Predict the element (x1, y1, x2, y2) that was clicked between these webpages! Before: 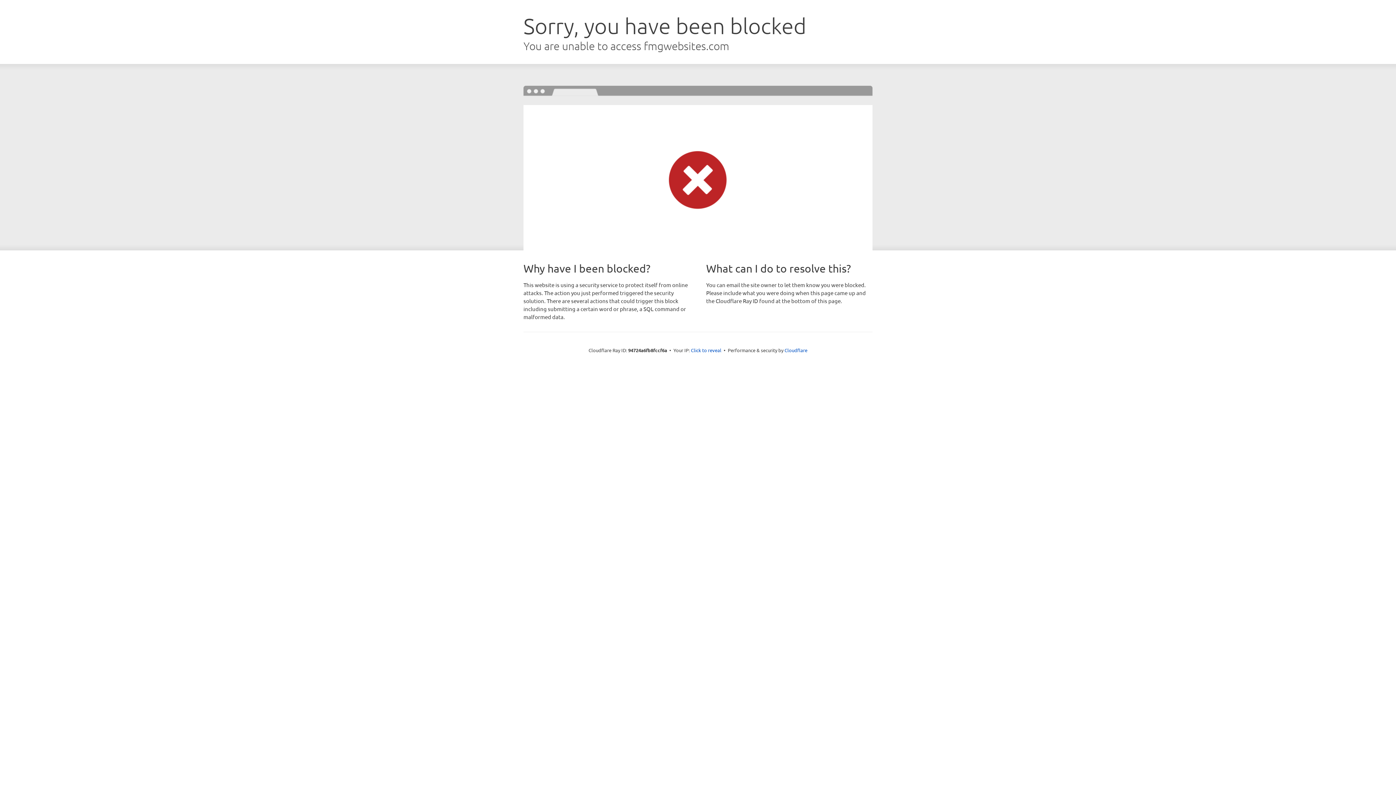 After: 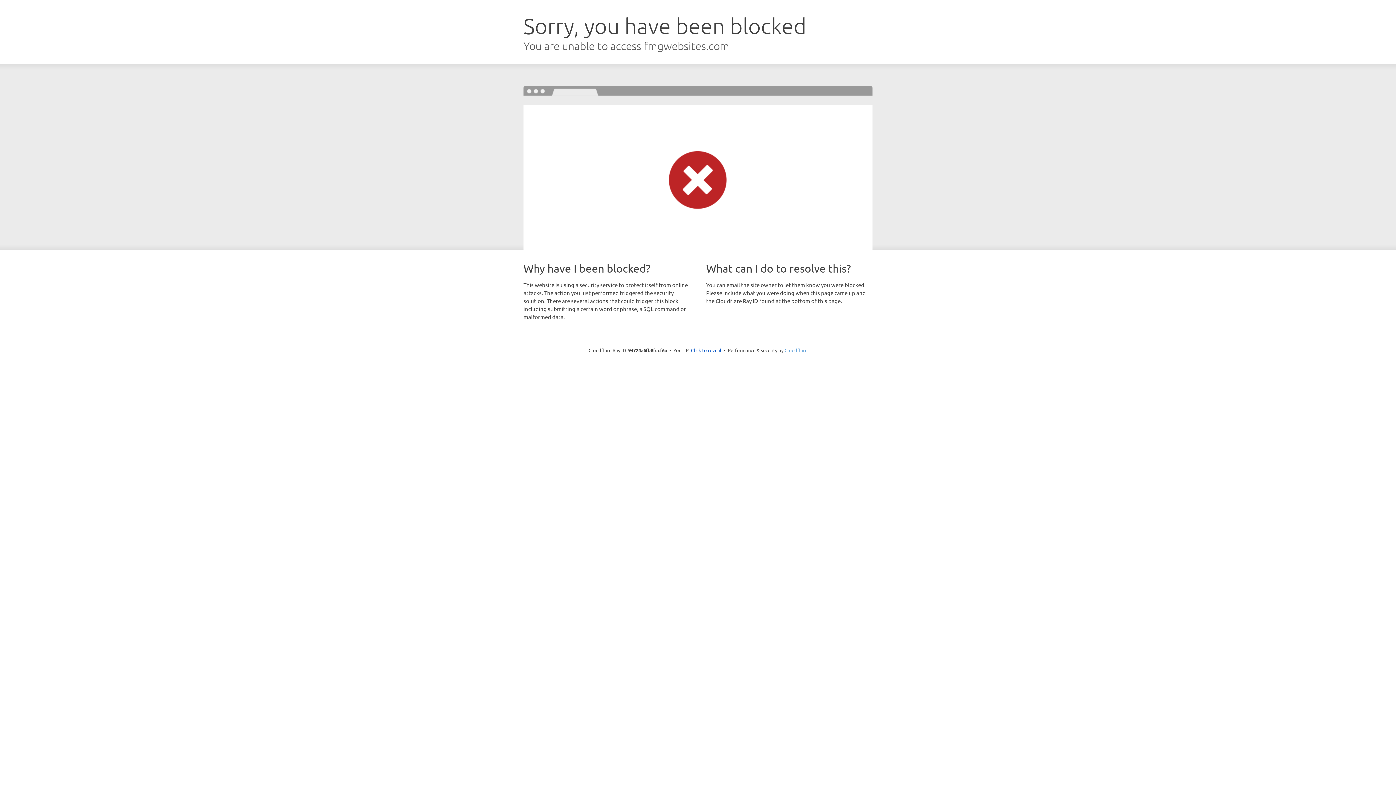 Action: label: Cloudflare bbox: (784, 347, 807, 353)